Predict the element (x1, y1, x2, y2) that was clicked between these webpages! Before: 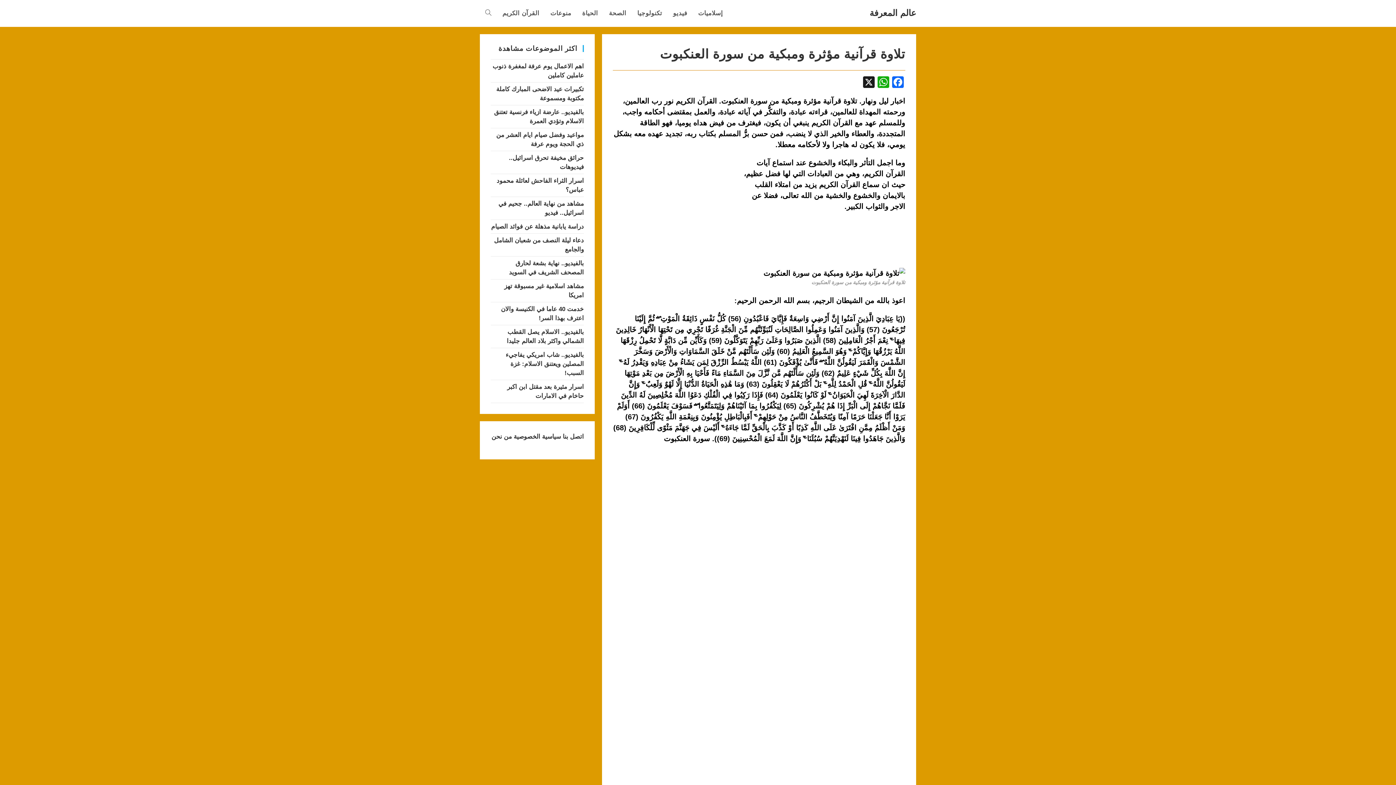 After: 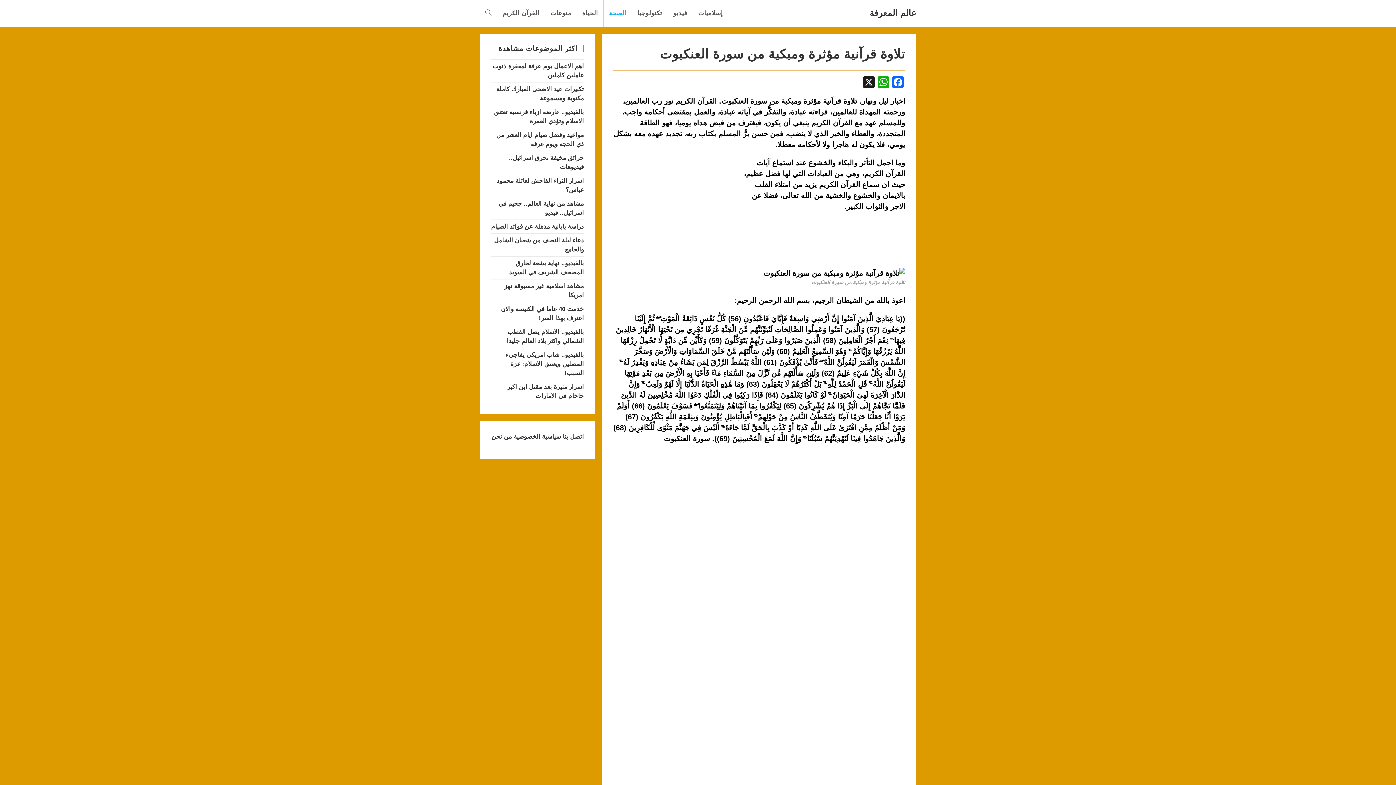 Action: label: الصحة bbox: (603, 0, 632, 26)